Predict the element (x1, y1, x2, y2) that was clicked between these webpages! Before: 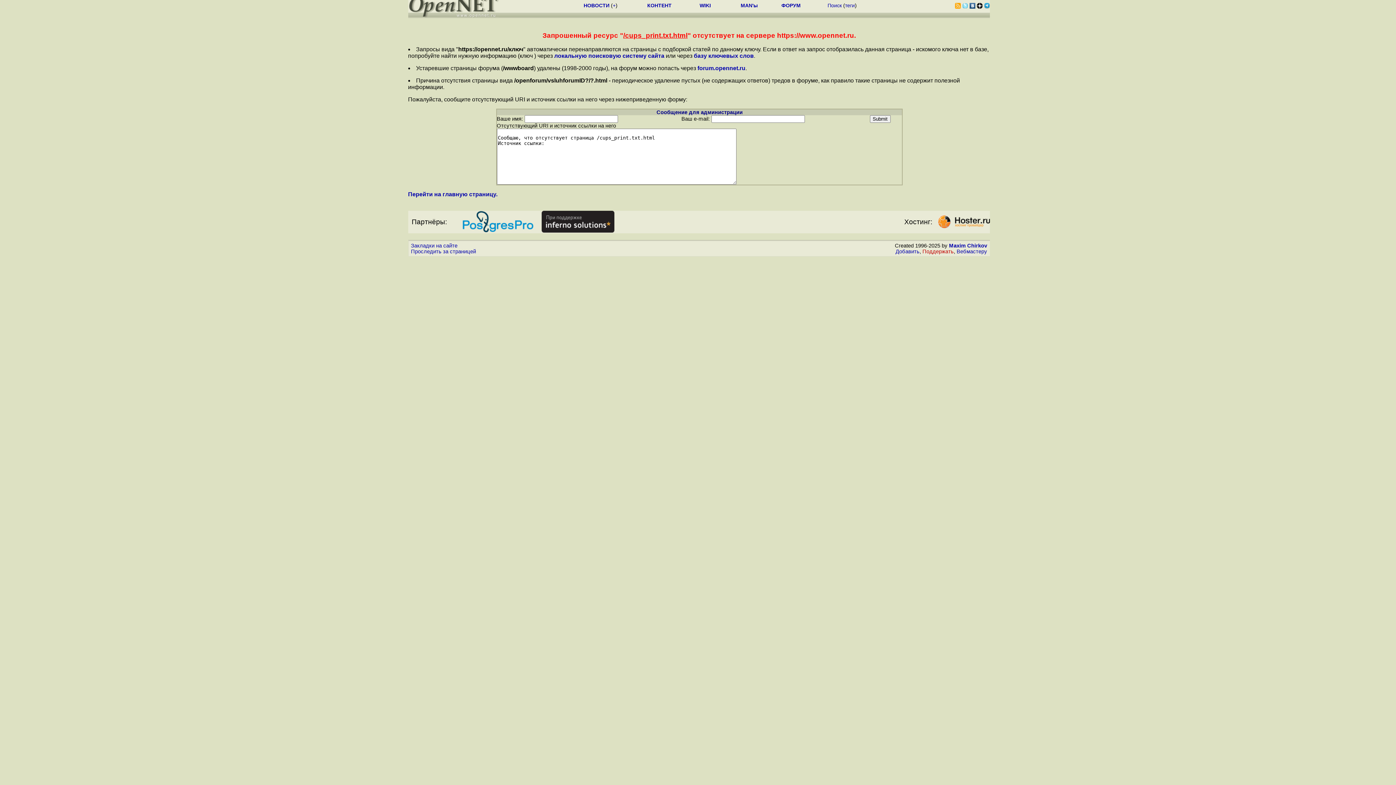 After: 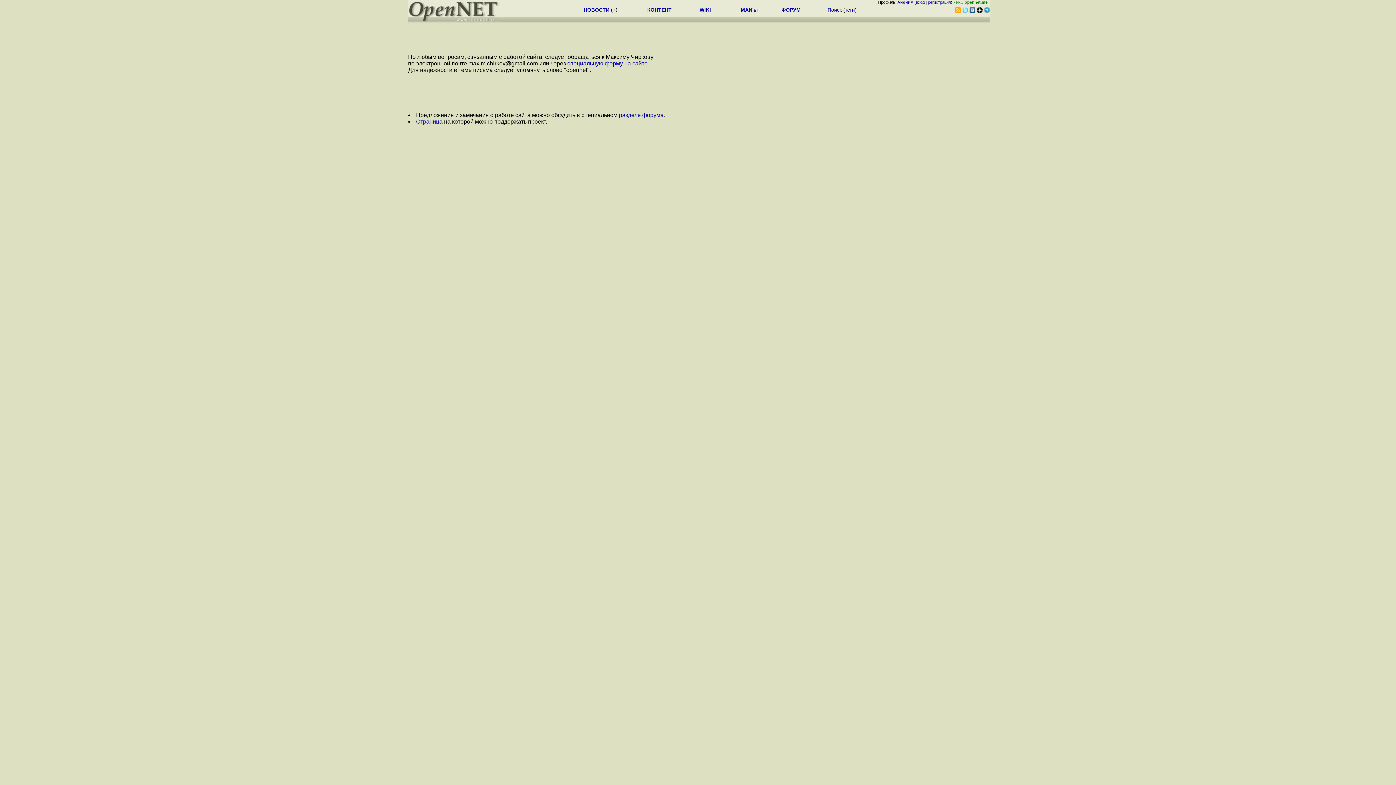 Action: bbox: (949, 243, 987, 248) label: Maxim Chirkov